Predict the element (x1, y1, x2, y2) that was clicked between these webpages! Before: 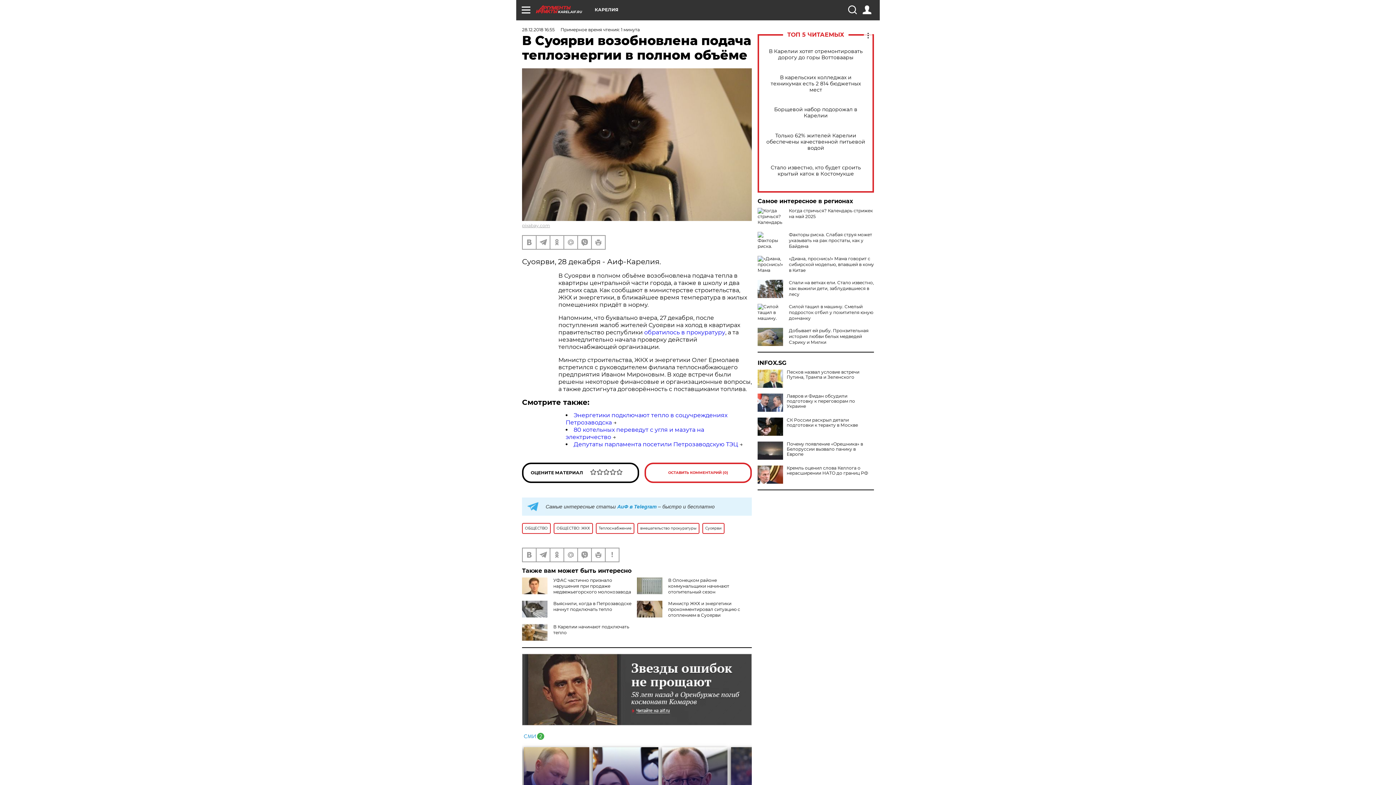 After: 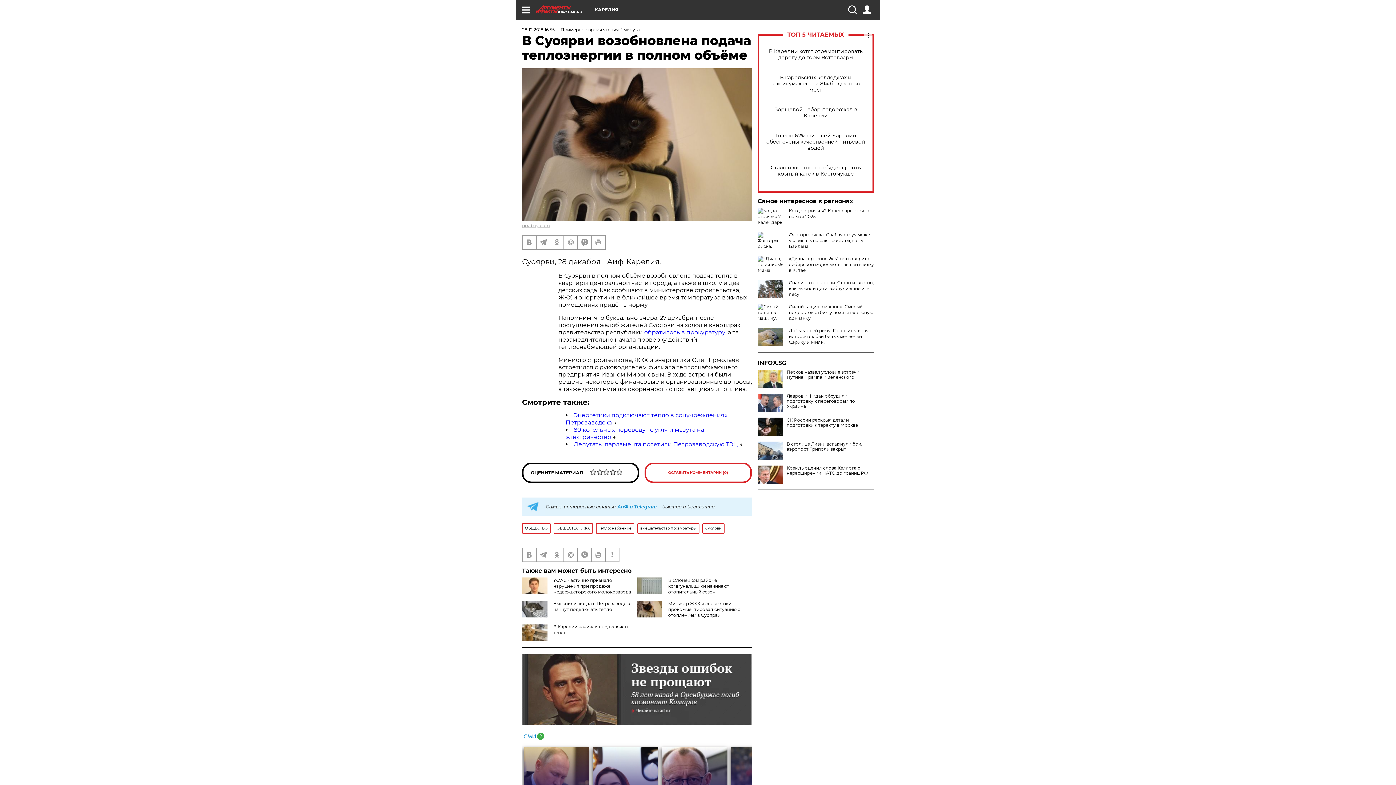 Action: bbox: (757, 441, 874, 457) label: Почему появление «Орешника» в Белоруссии вызвало панику в Европе